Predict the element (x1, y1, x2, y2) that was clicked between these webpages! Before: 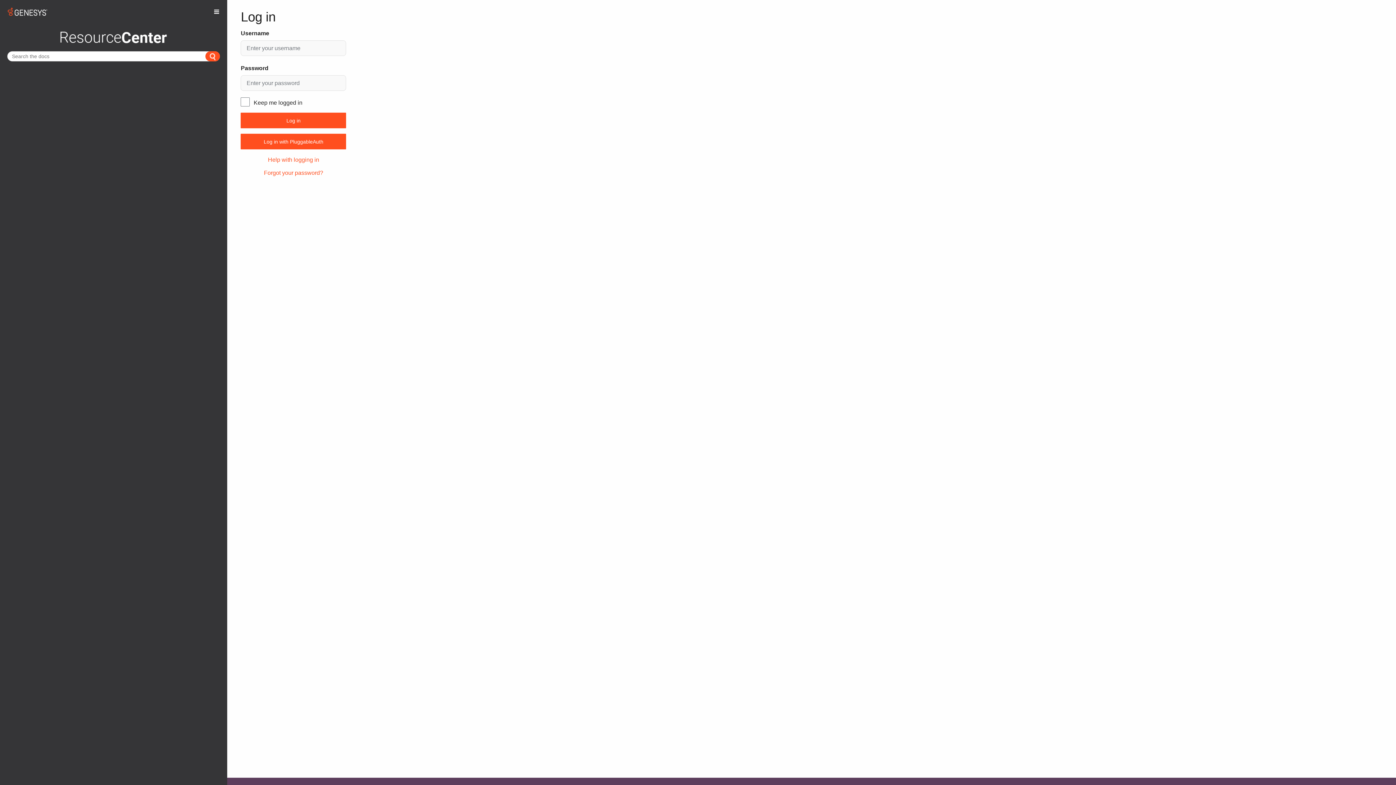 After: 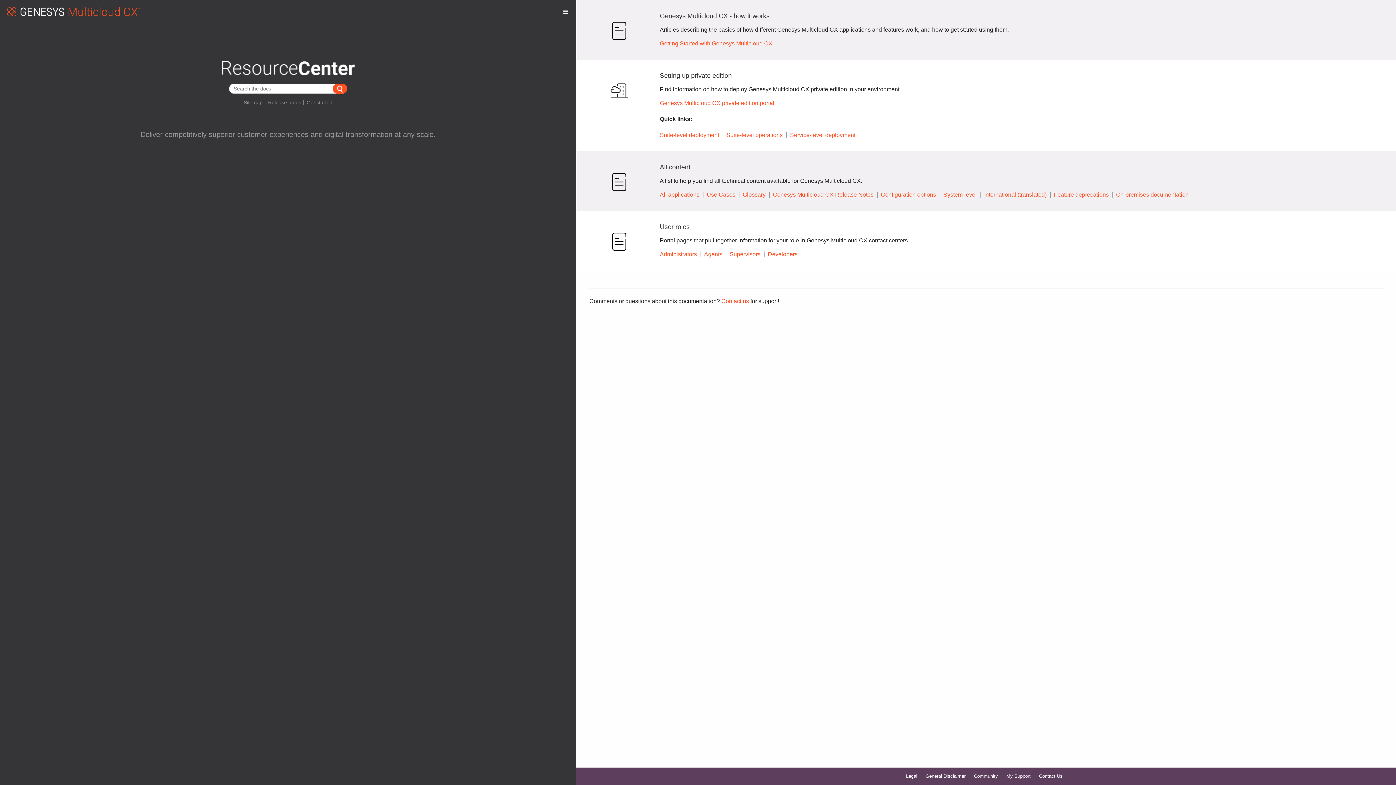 Action: bbox: (59, 33, 168, 43)